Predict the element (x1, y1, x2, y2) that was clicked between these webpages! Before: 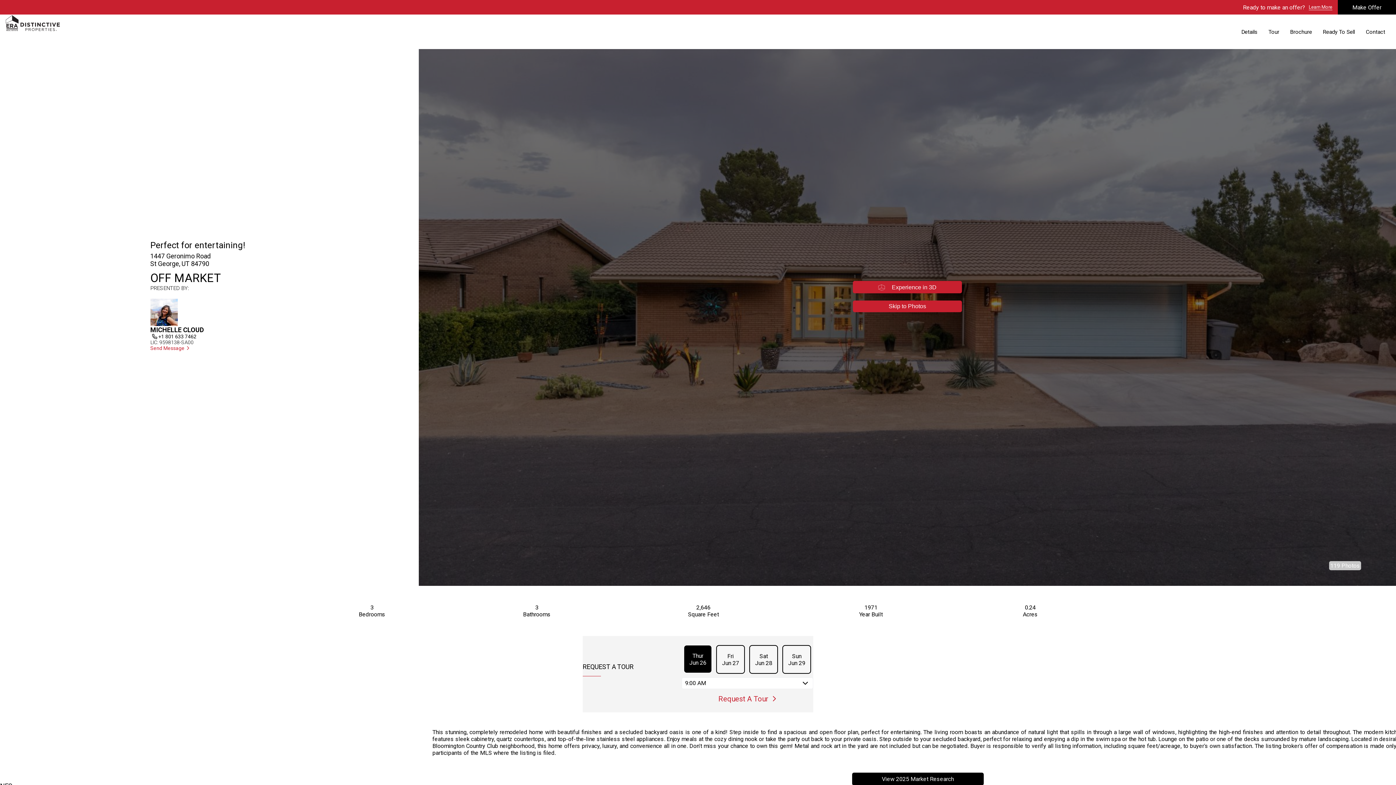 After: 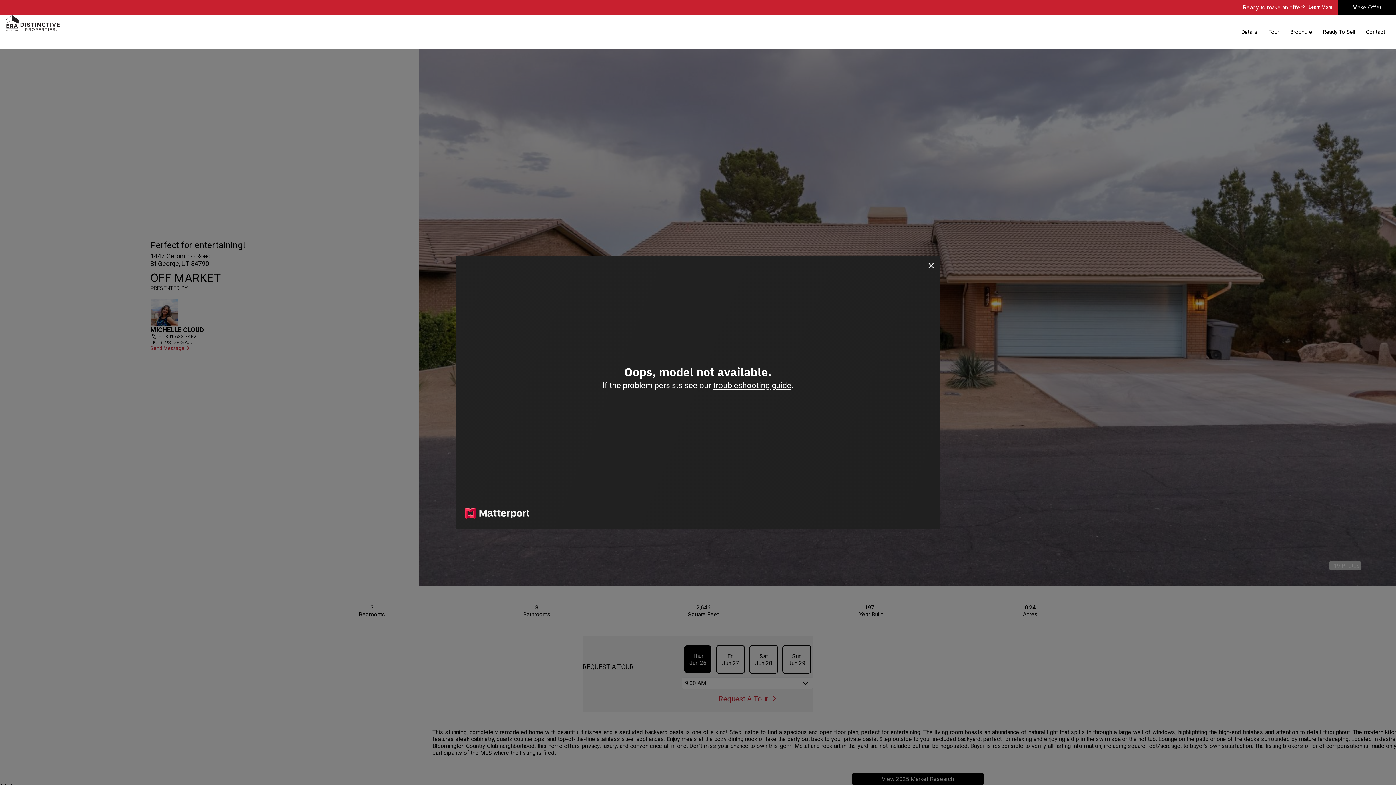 Action: label:  Experience in 3D bbox: (853, 281, 962, 293)